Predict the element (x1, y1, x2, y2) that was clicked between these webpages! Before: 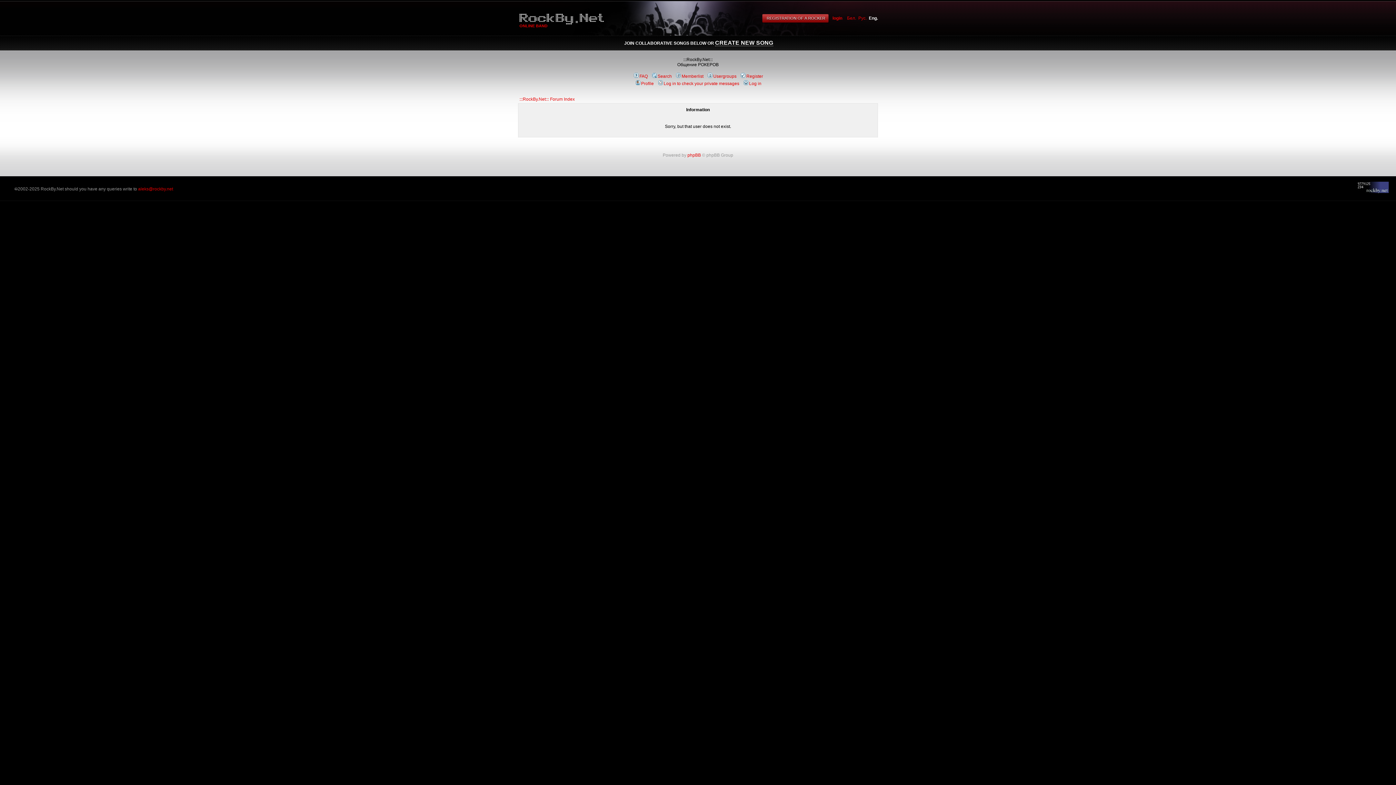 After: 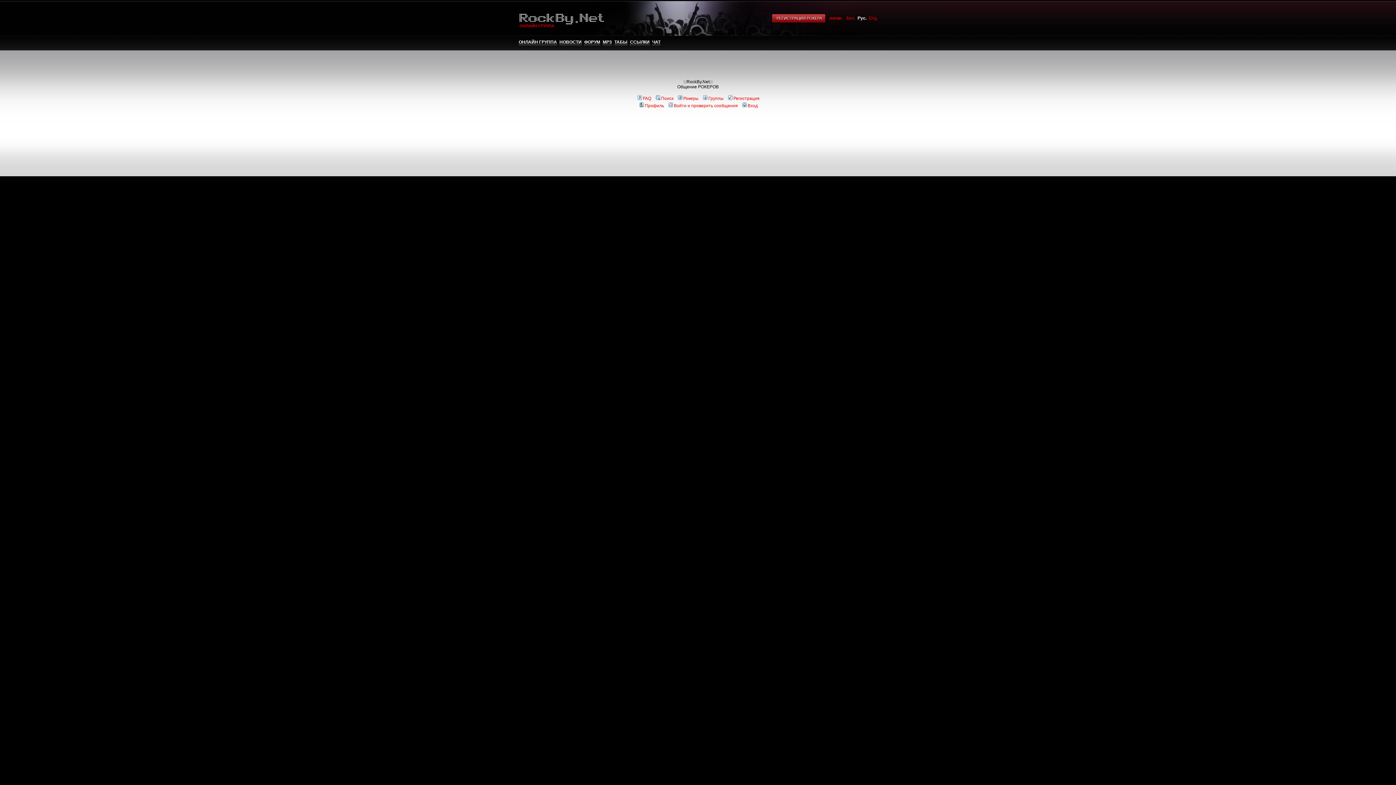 Action: label: Profile bbox: (634, 81, 654, 86)